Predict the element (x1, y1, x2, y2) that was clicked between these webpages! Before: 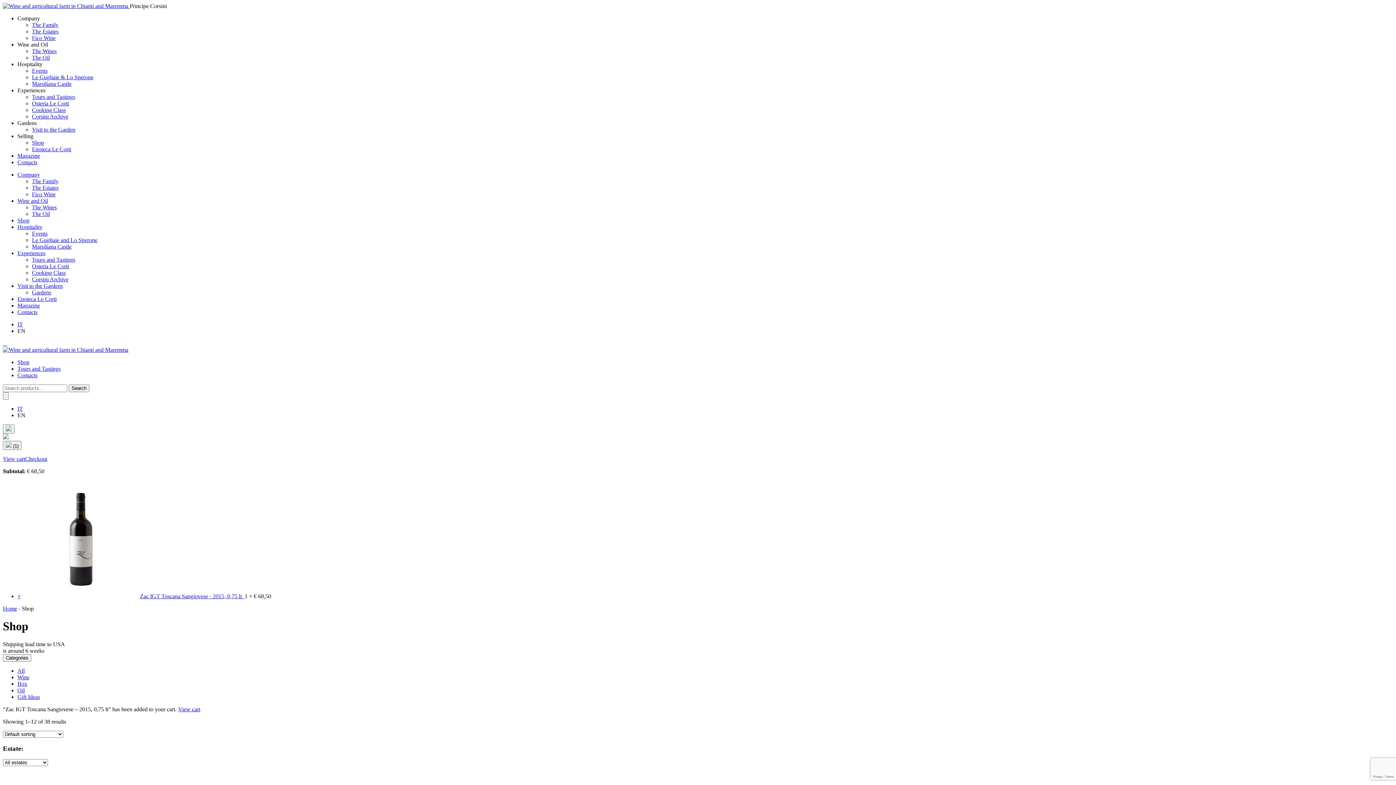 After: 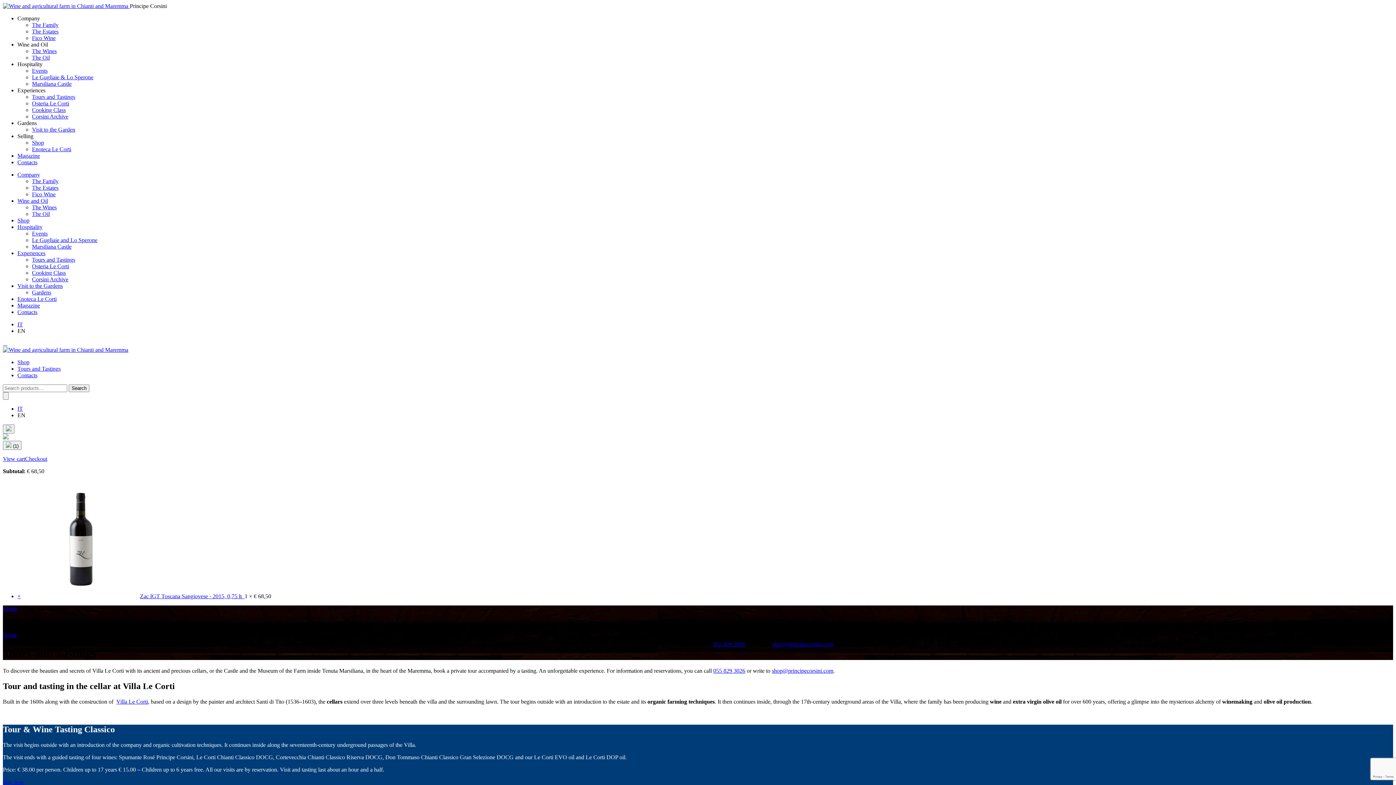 Action: bbox: (17, 365, 60, 372) label: Tours and Tastings